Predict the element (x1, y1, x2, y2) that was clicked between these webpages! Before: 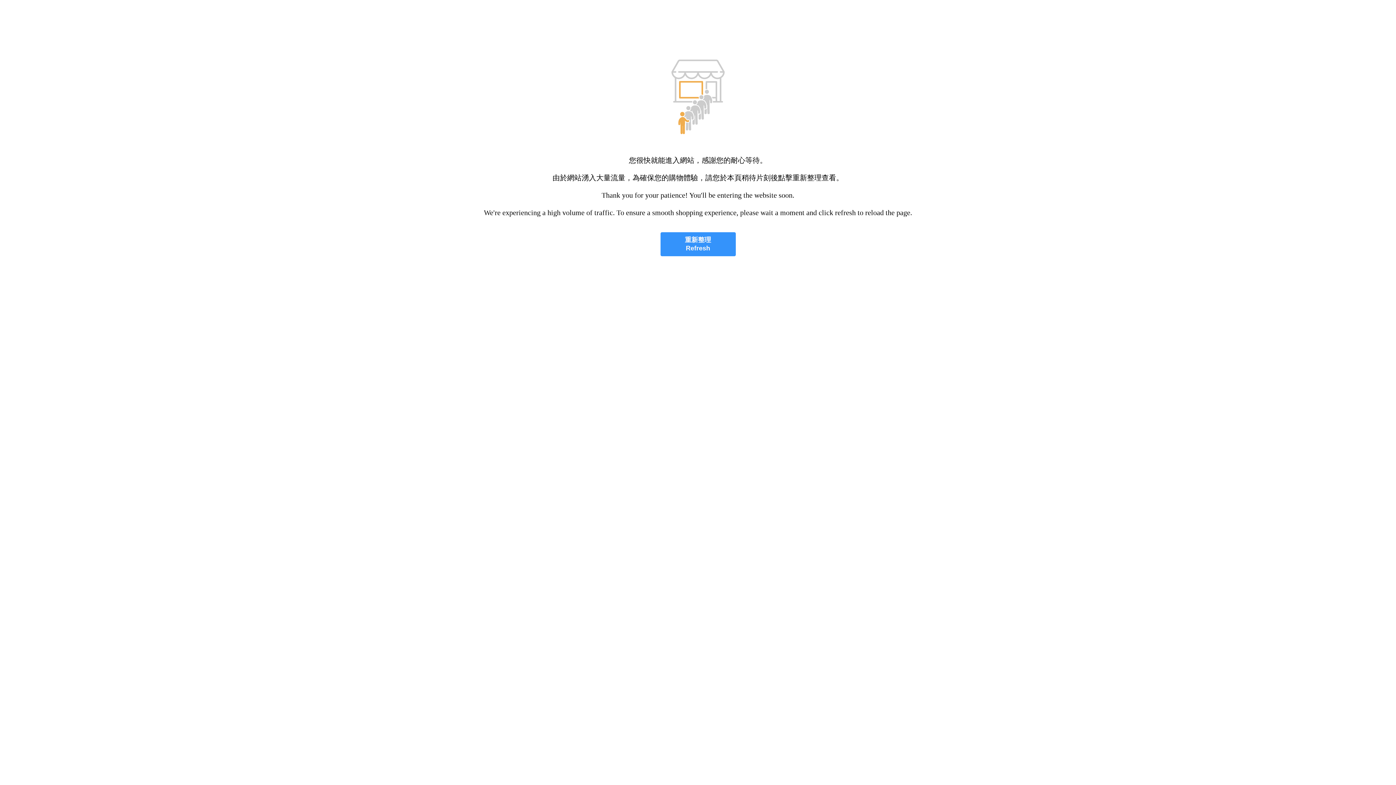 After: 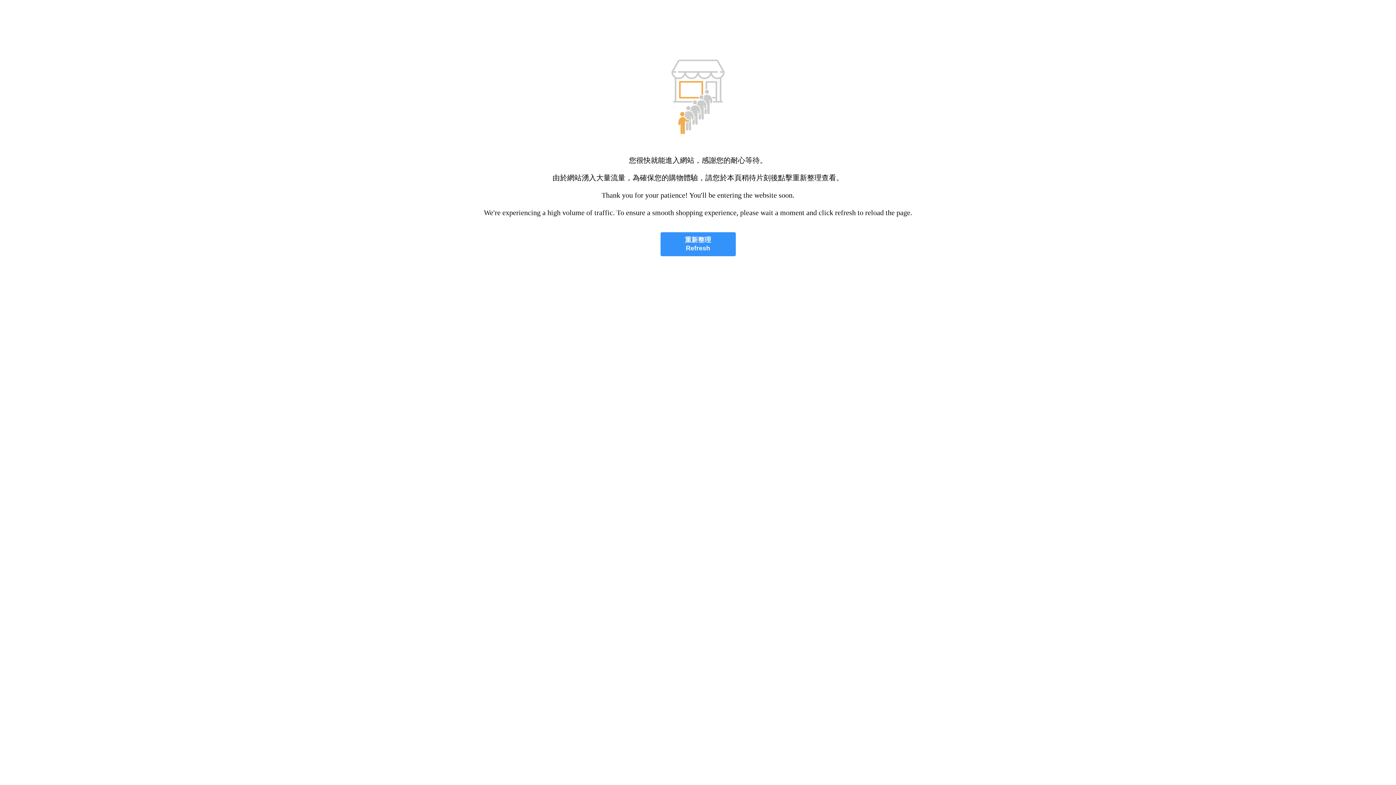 Action: label: 重新整理
Refresh bbox: (660, 232, 735, 256)